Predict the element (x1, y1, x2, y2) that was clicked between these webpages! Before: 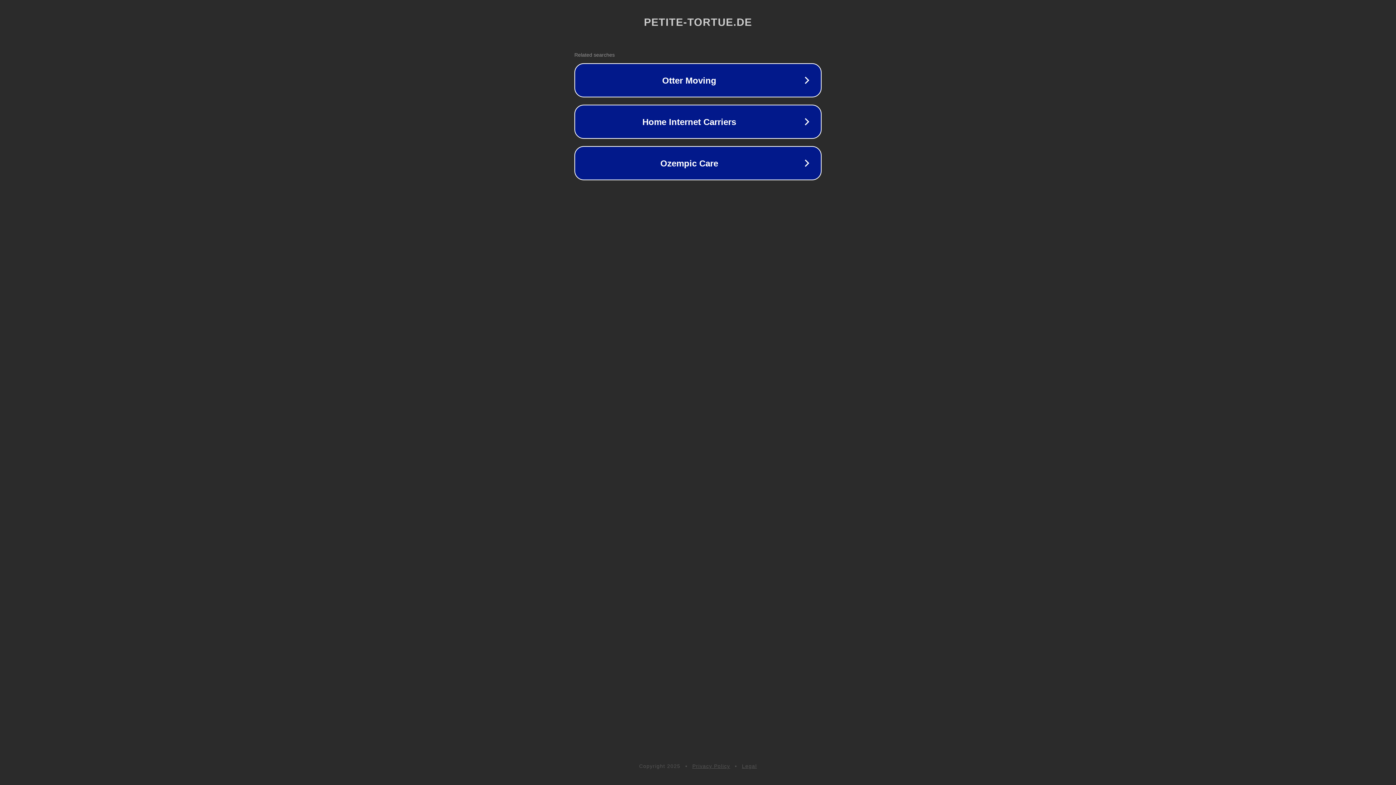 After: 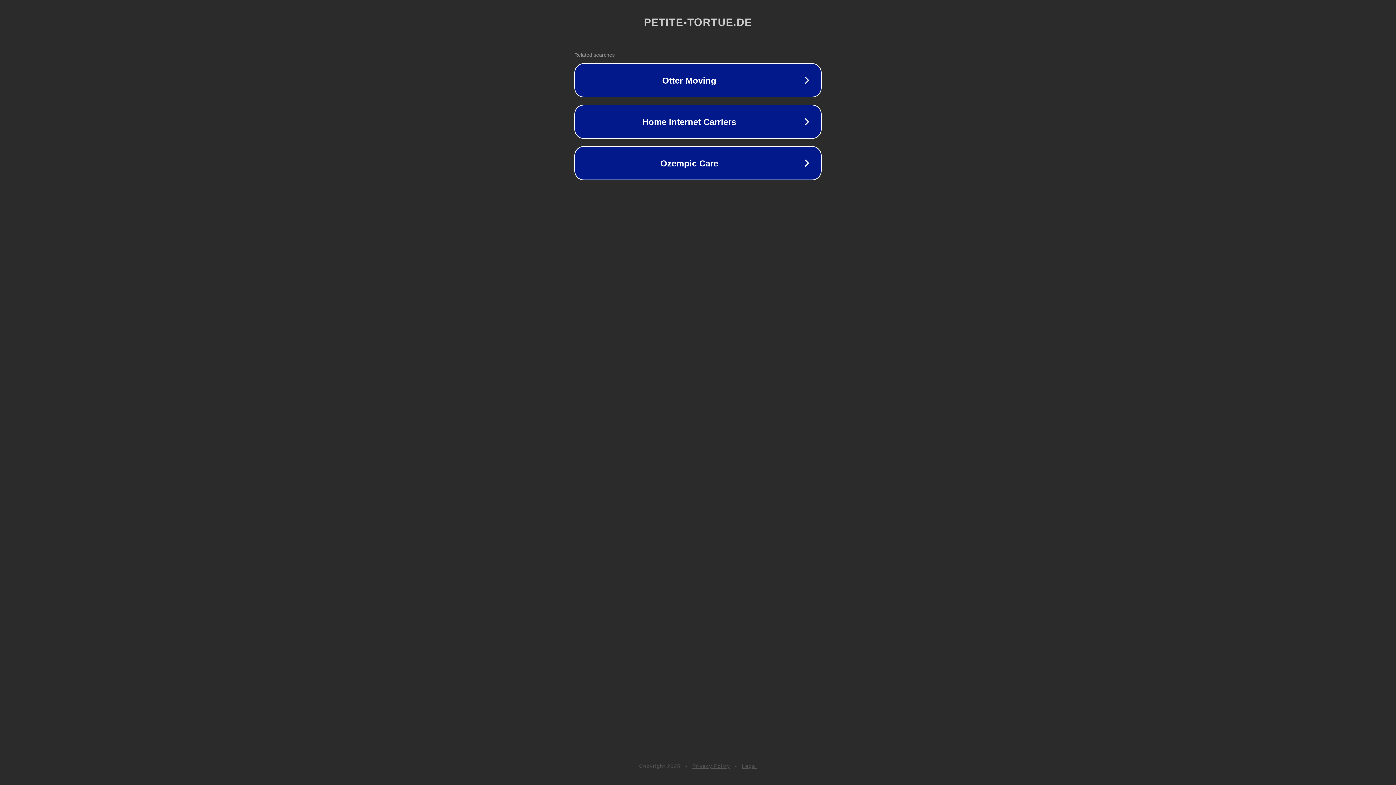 Action: bbox: (692, 763, 730, 769) label: Privacy Policy